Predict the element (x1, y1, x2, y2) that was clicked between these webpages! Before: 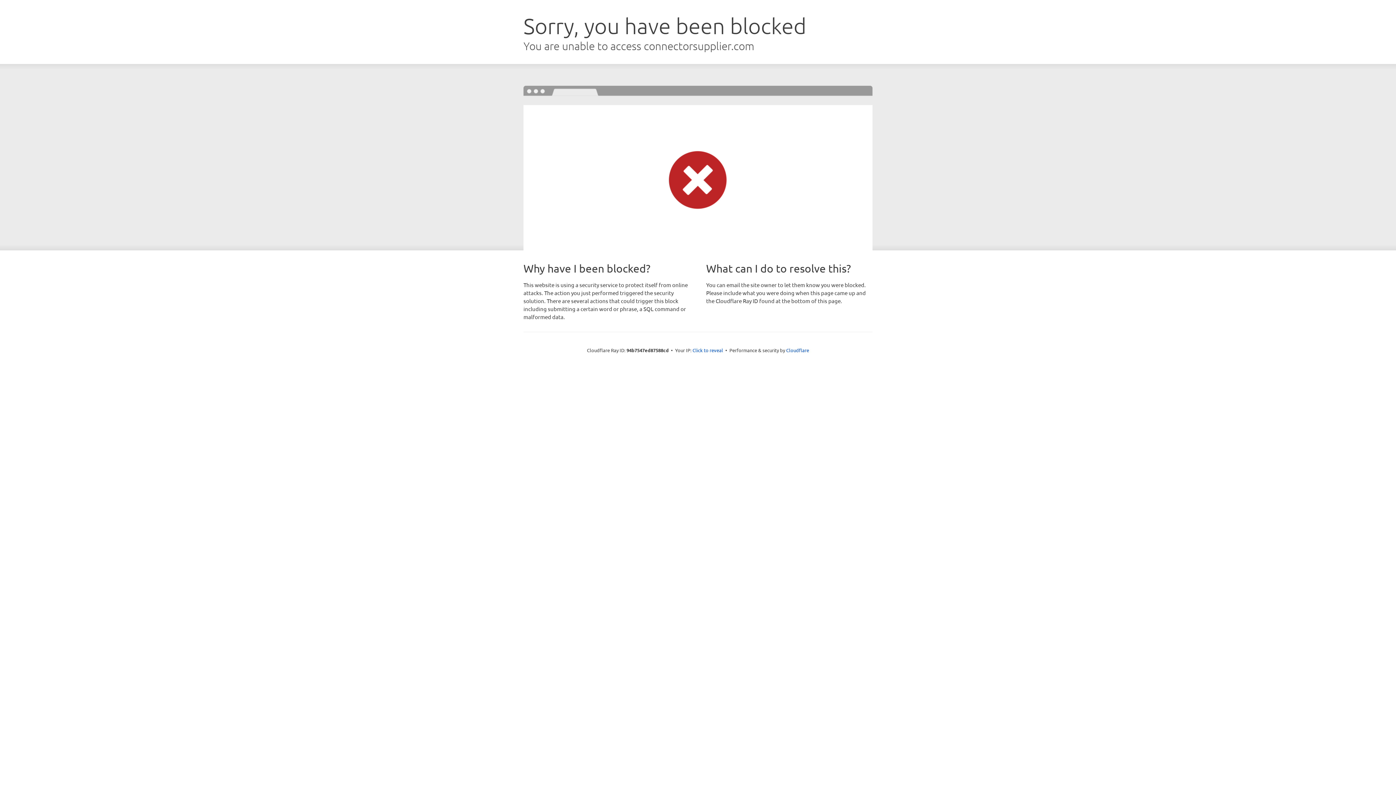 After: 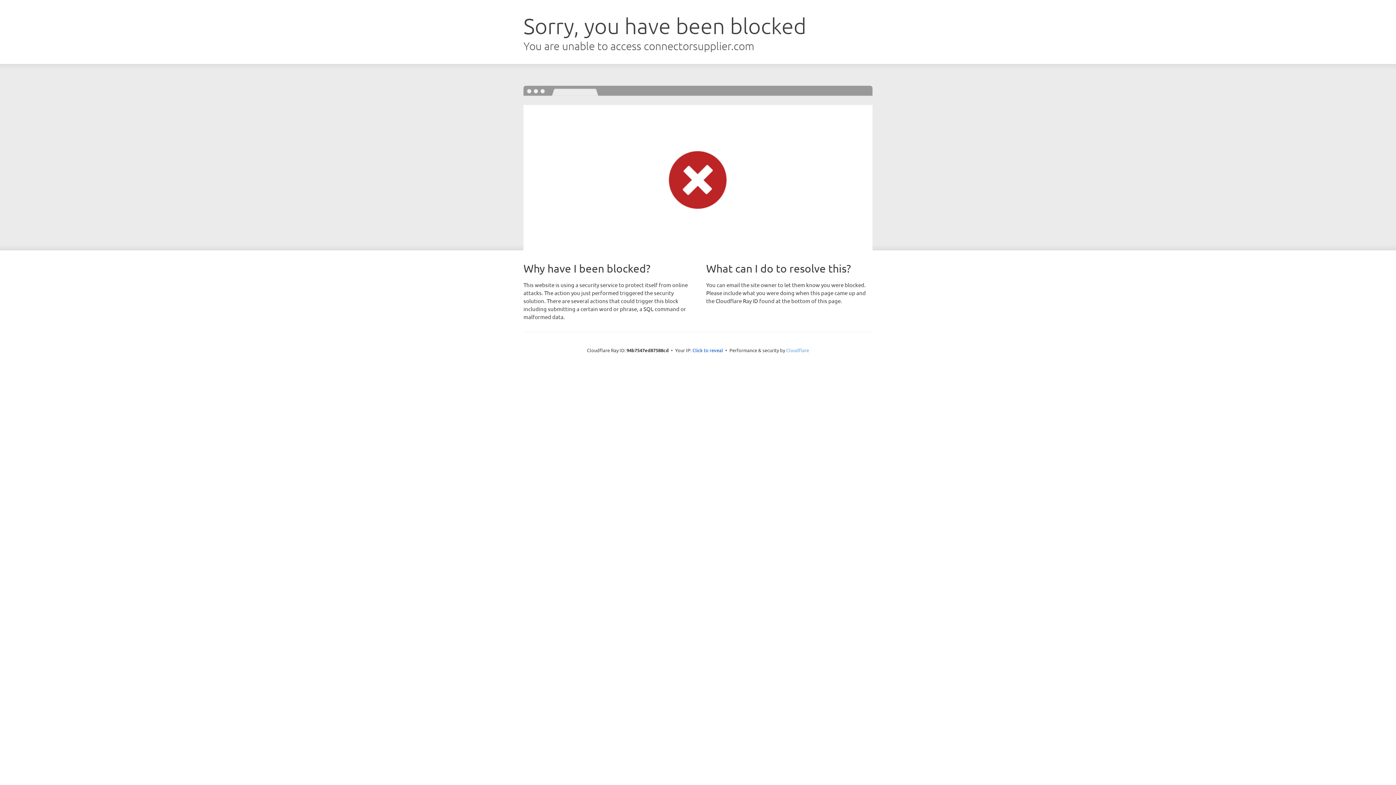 Action: bbox: (786, 347, 809, 353) label: Cloudflare